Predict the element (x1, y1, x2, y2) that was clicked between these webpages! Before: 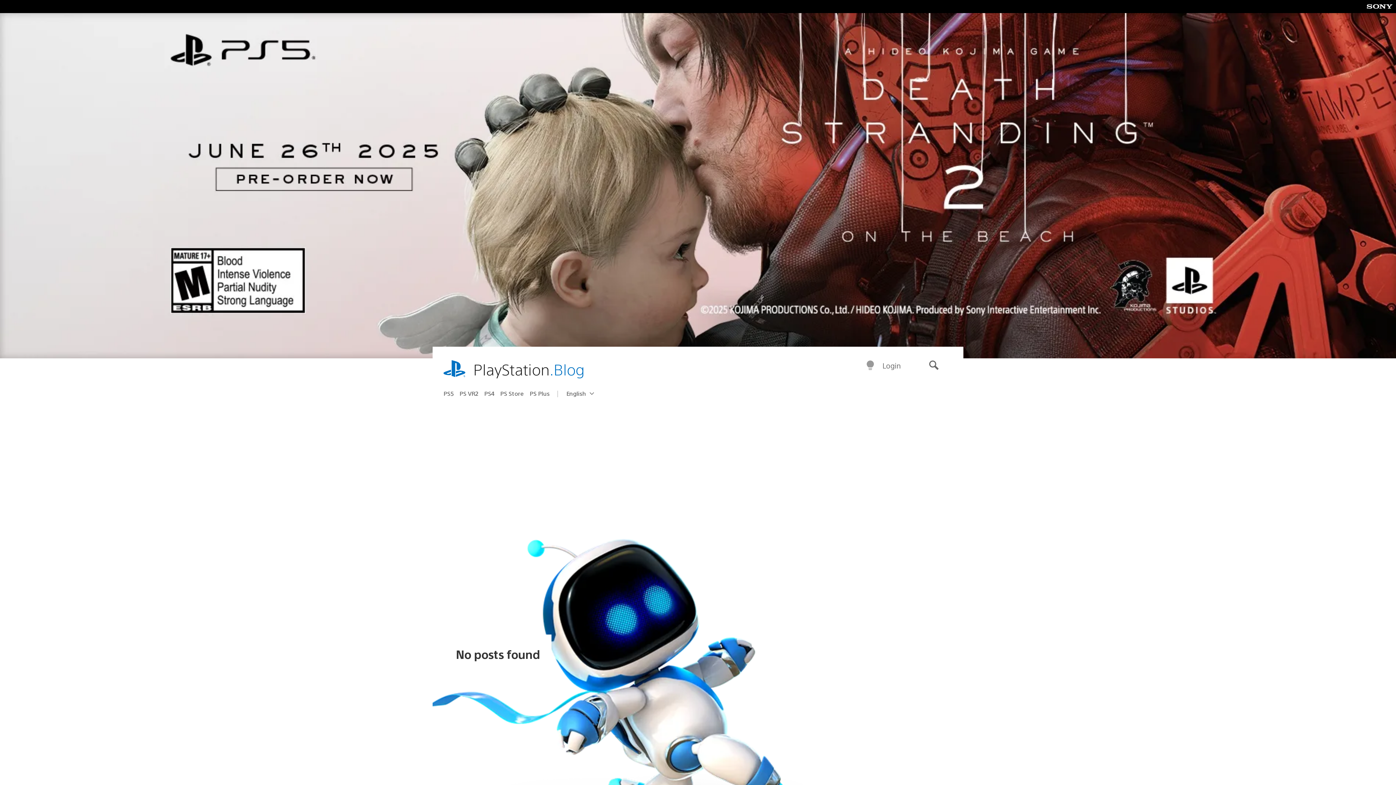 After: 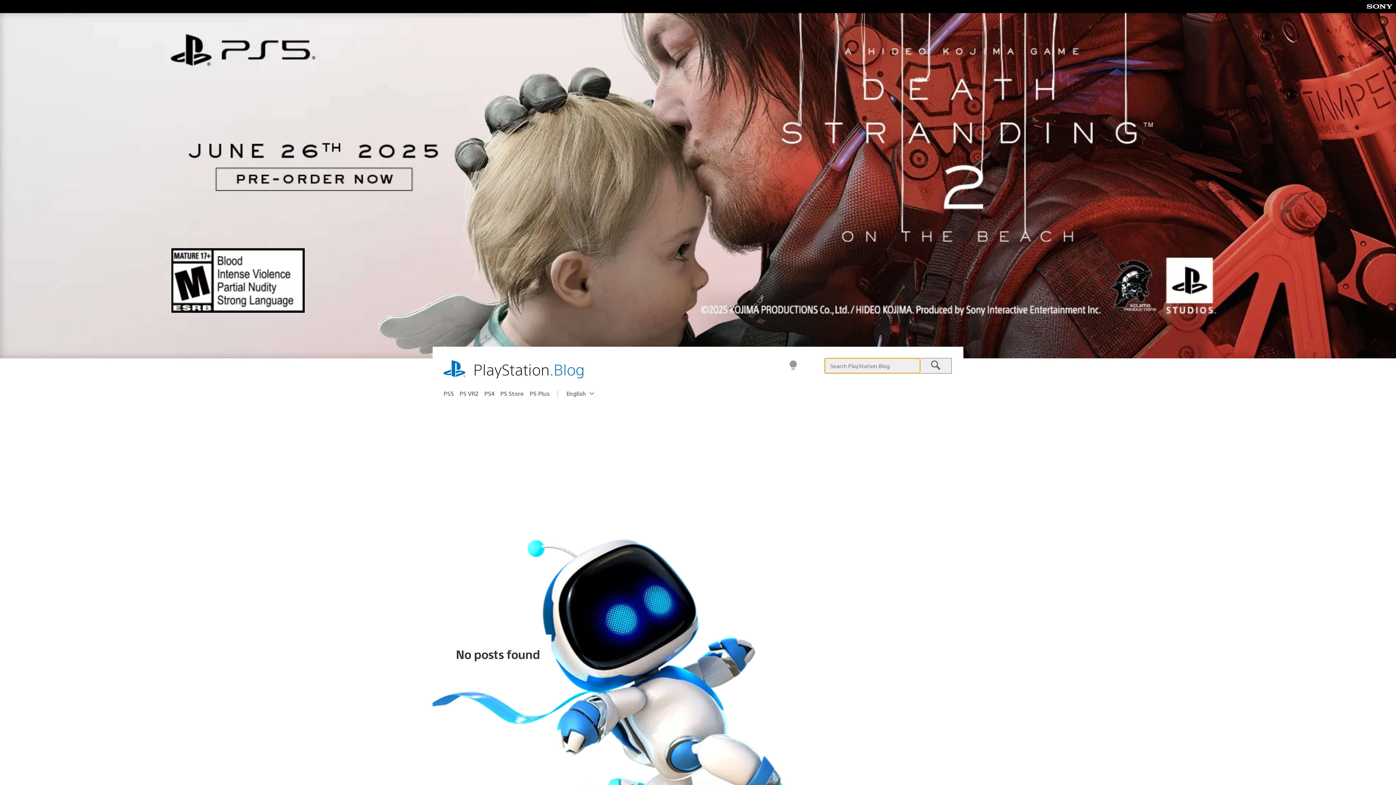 Action: label: Search bbox: (917, 355, 950, 376)